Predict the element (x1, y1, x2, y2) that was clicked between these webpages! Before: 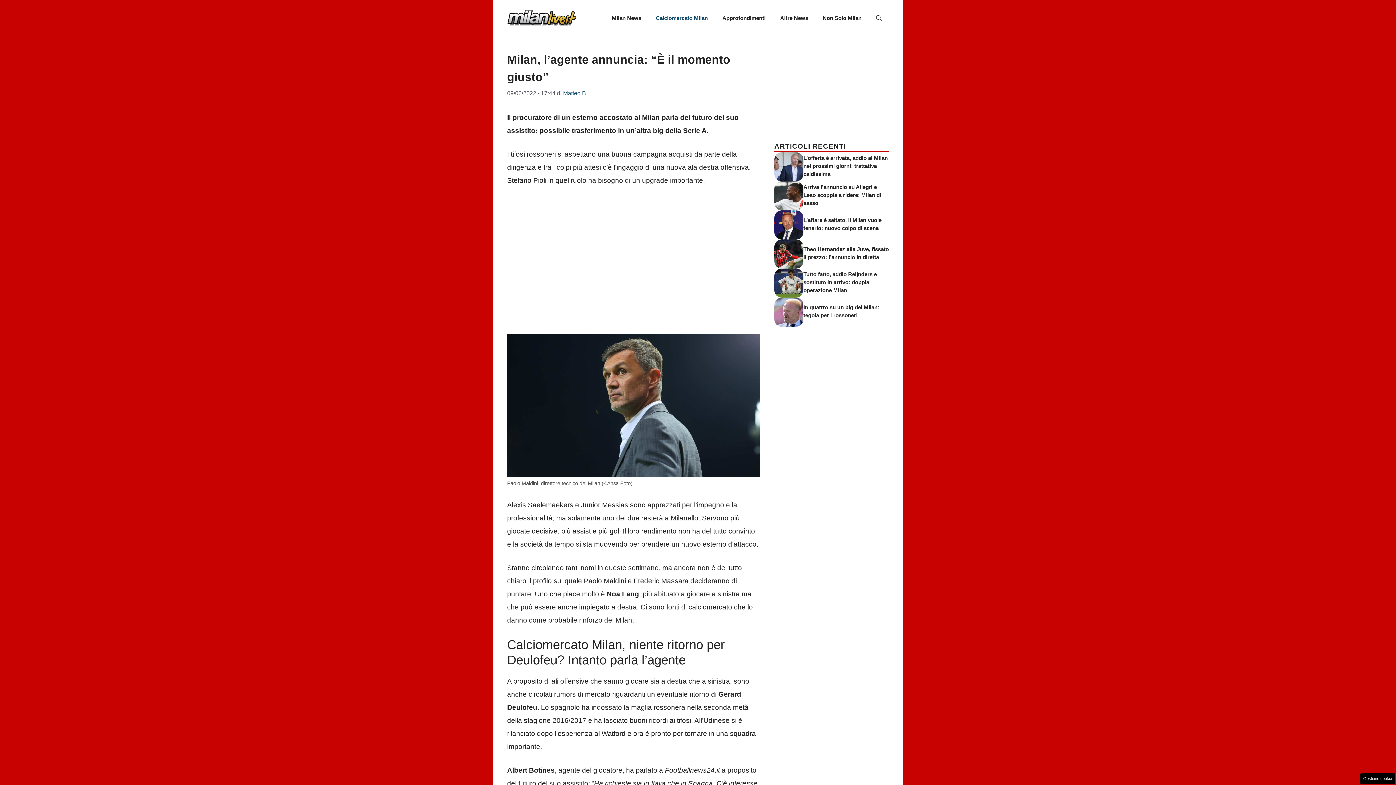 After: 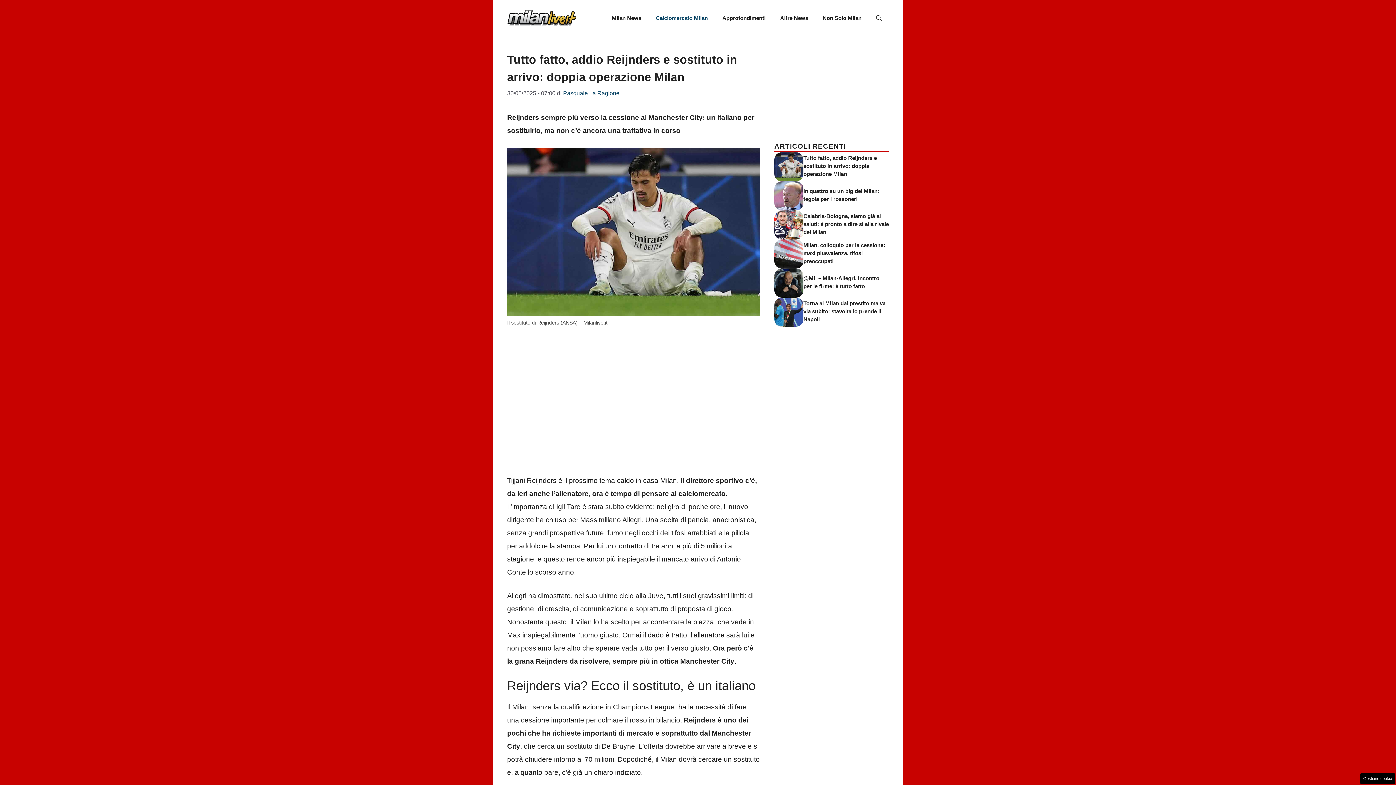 Action: bbox: (803, 271, 877, 293) label: Tutto fatto, addio Reijnders e sostituto in arrivo: doppia operazione Milan